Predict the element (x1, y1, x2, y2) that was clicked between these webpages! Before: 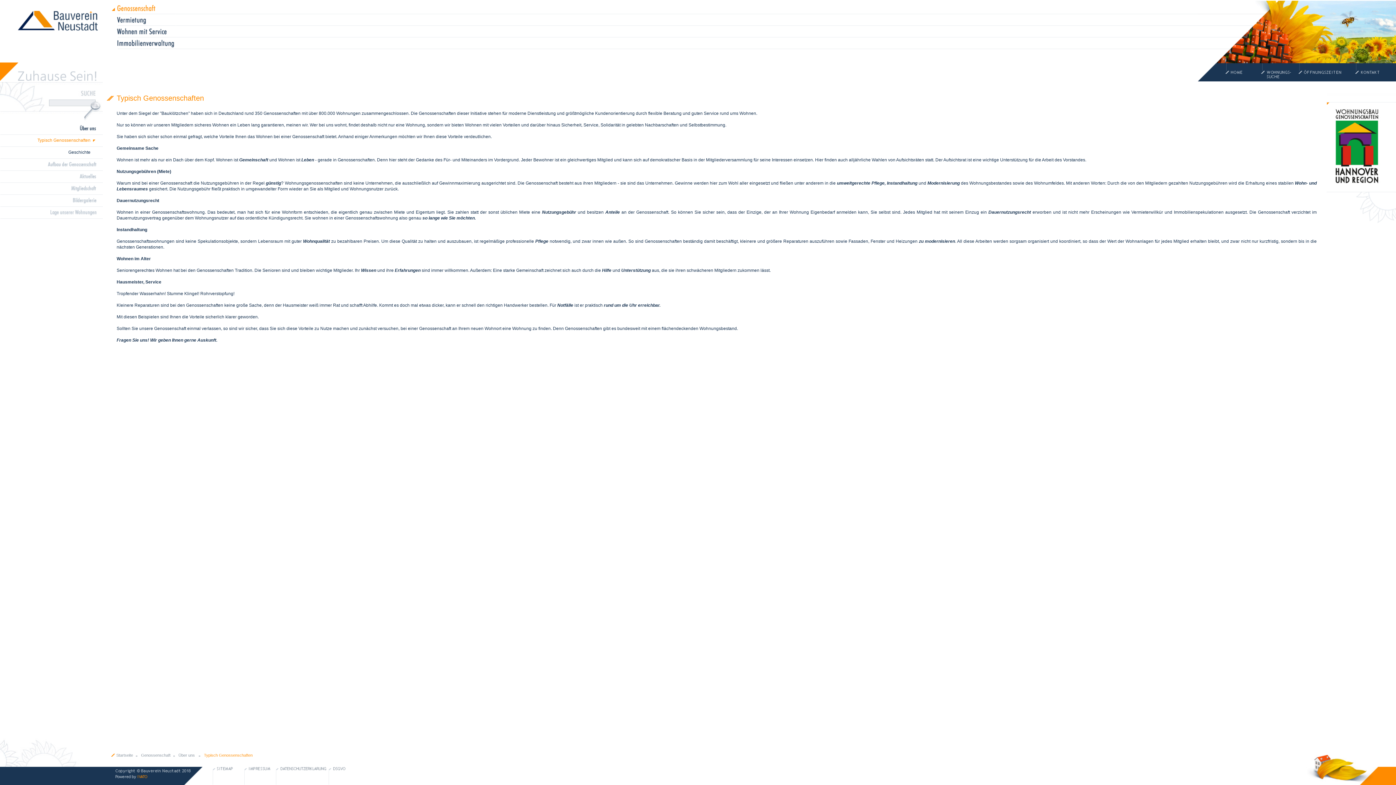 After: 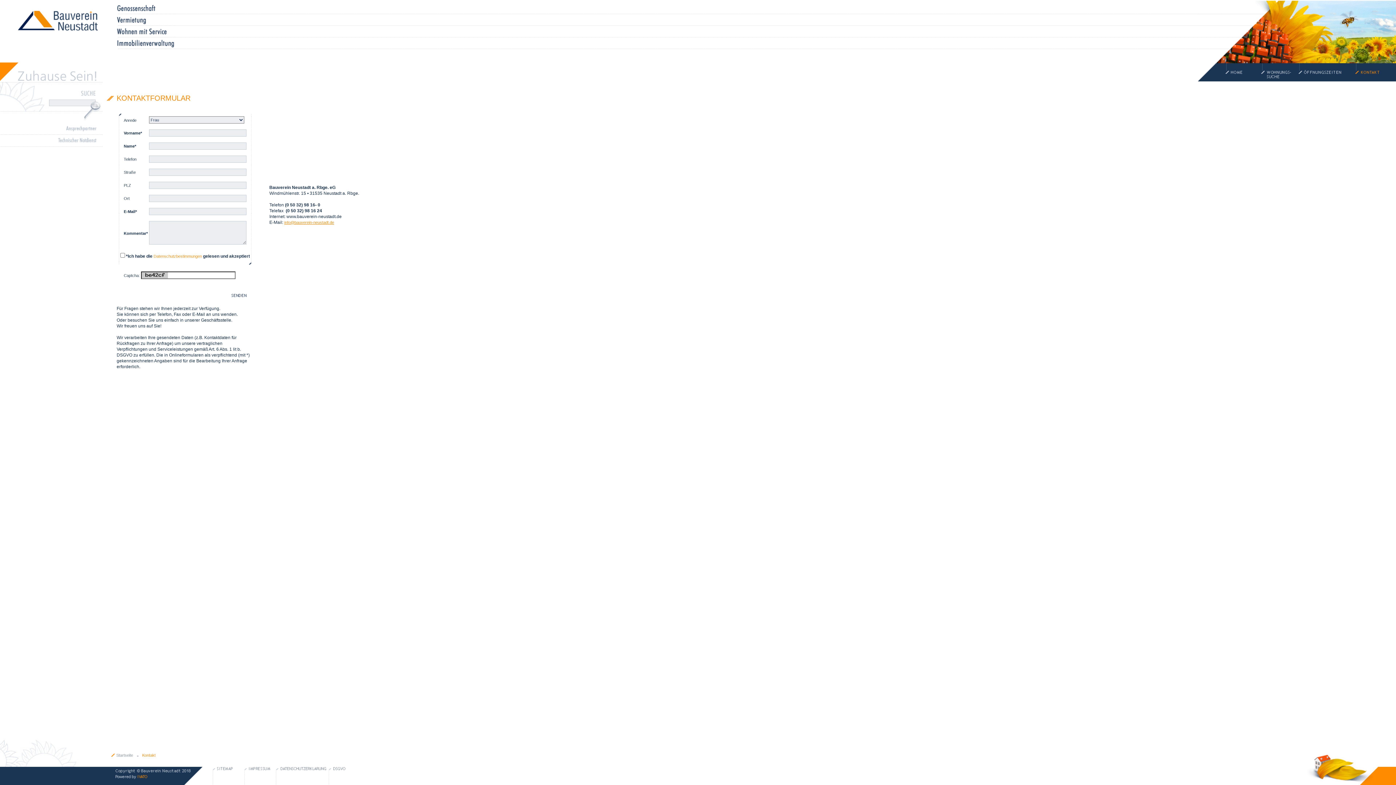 Action: bbox: (1355, 63, 1396, 81)